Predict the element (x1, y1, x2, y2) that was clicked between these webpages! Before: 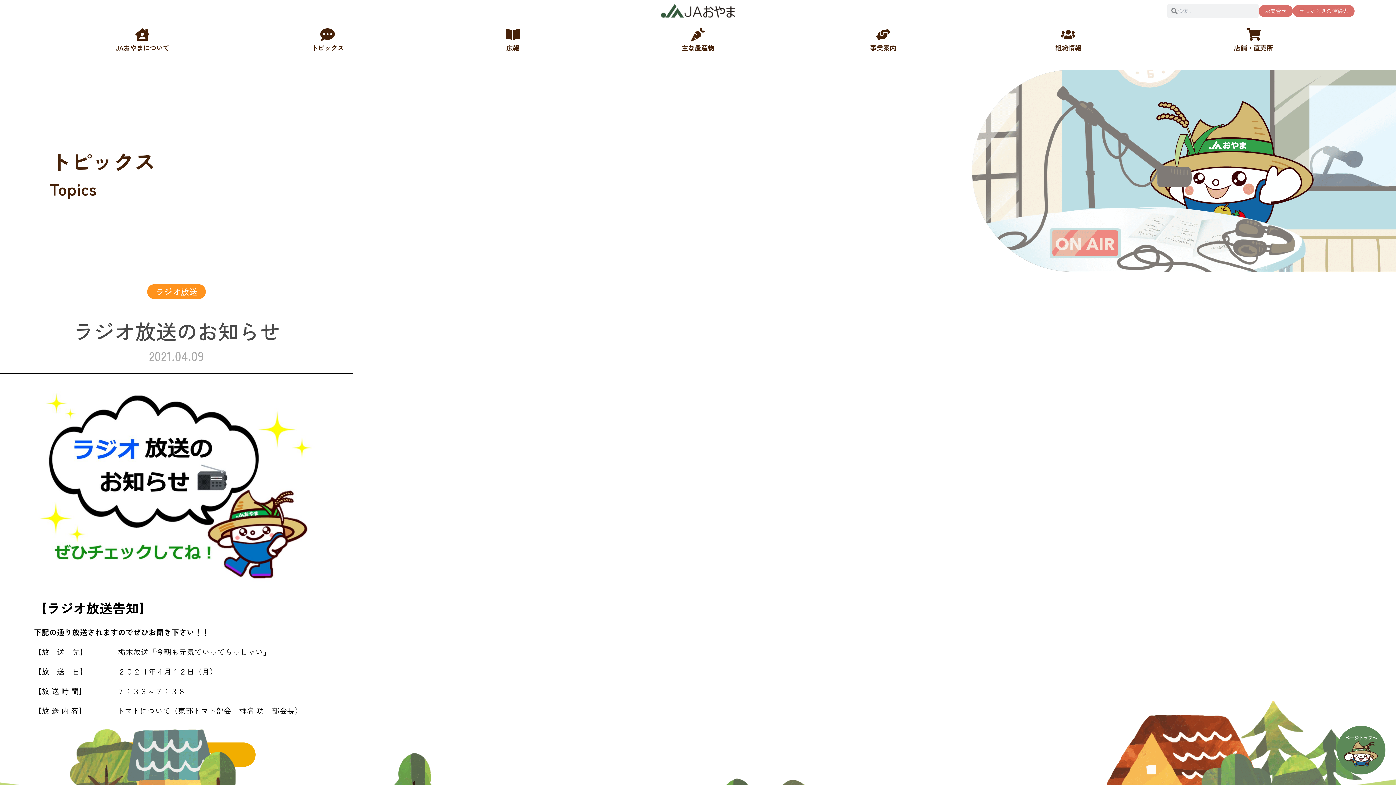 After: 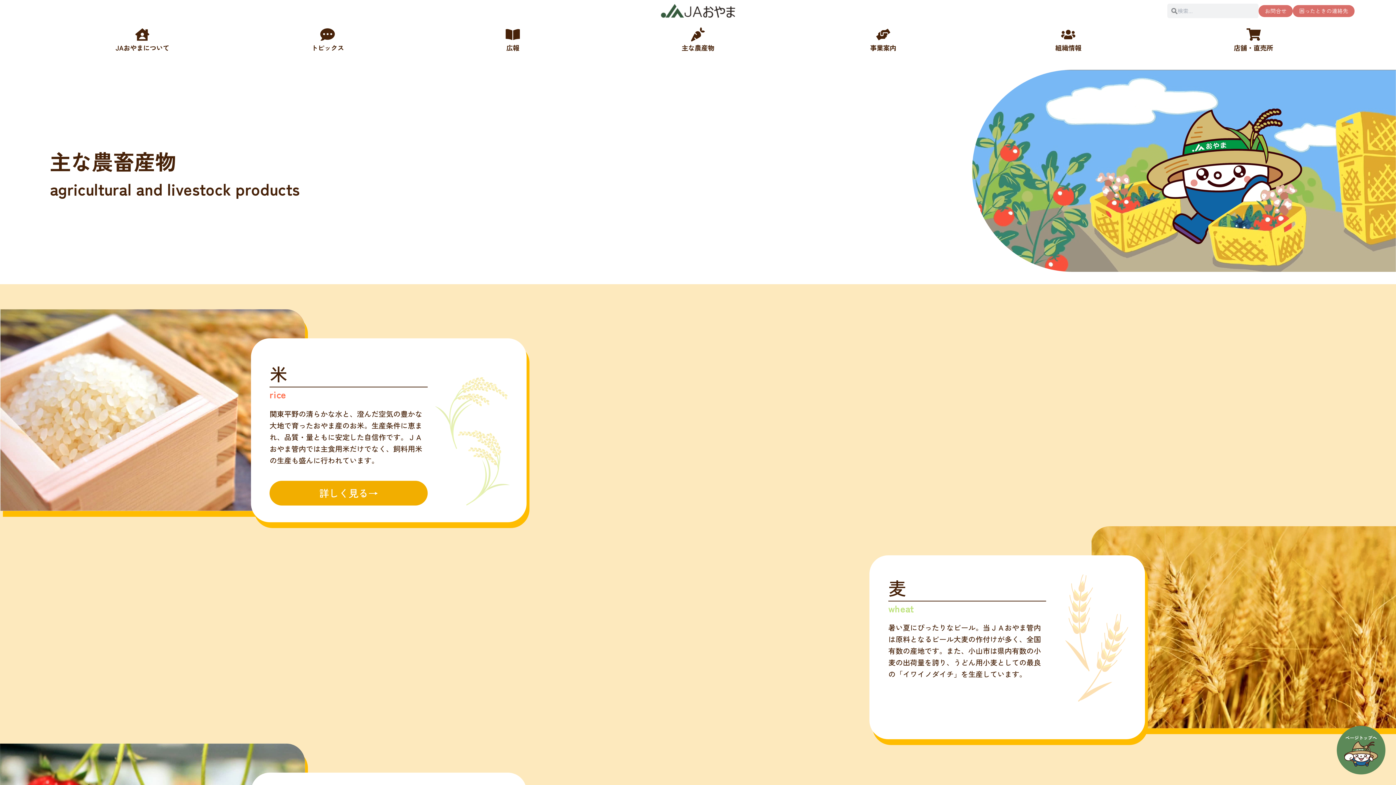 Action: bbox: (605, 26, 790, 53) label: 主な農産物